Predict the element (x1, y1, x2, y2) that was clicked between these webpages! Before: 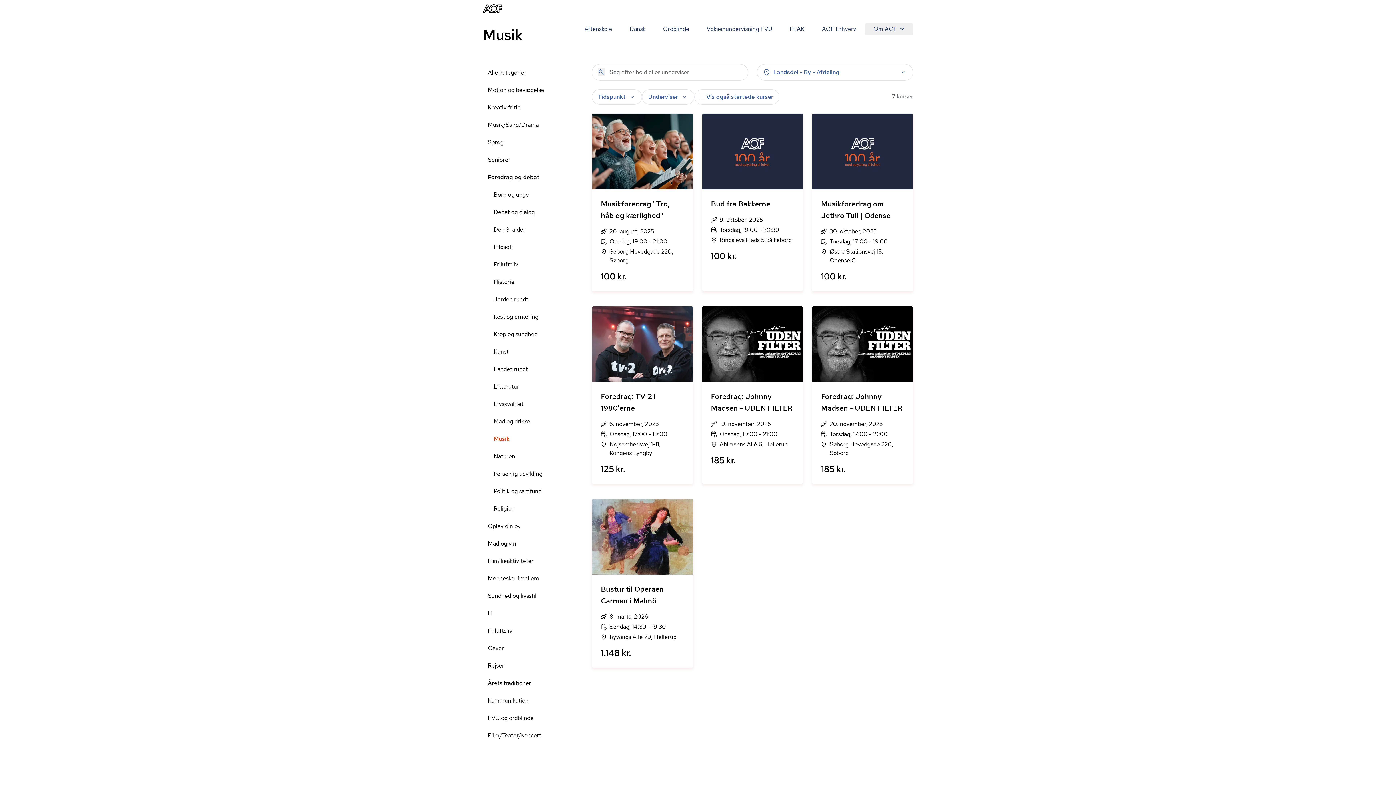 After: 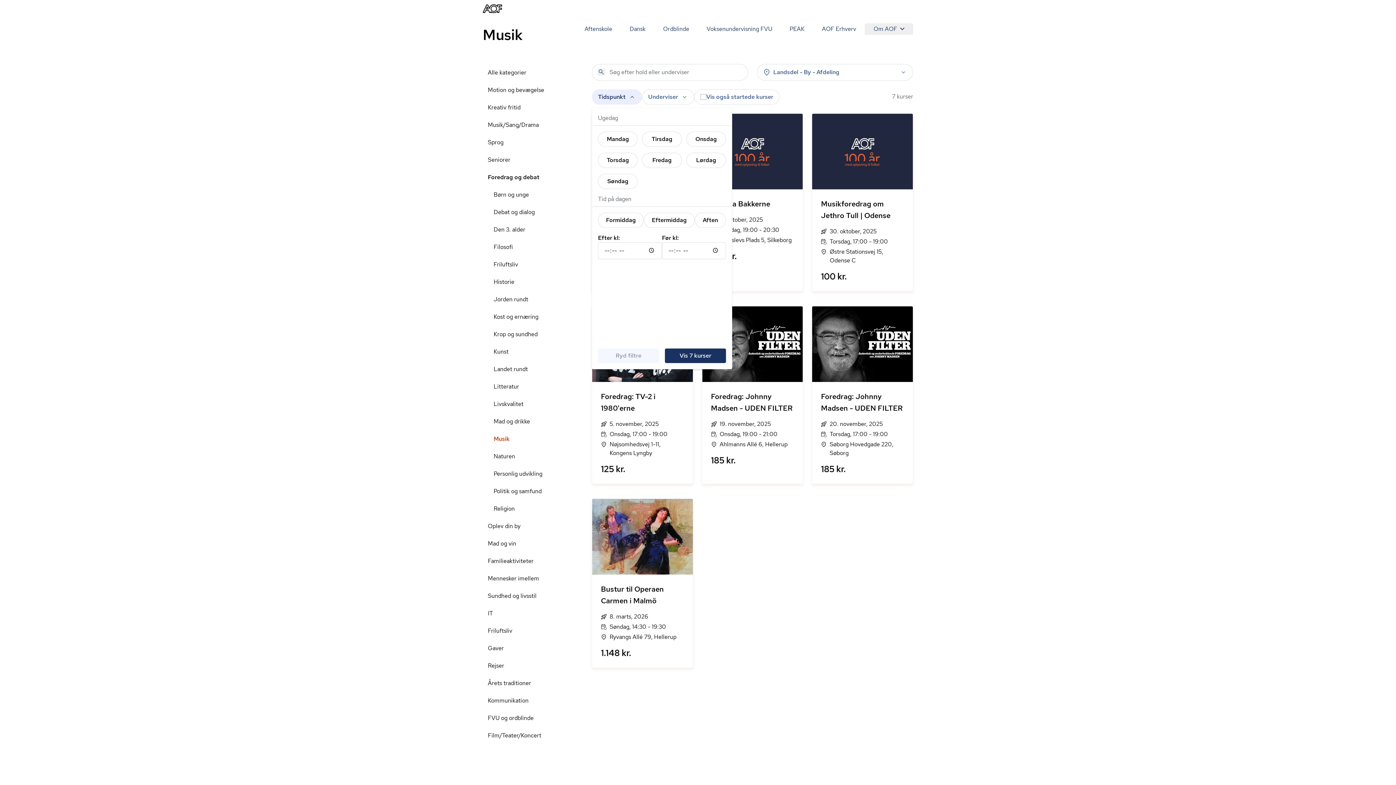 Action: label: Tider bbox: (592, 89, 642, 104)